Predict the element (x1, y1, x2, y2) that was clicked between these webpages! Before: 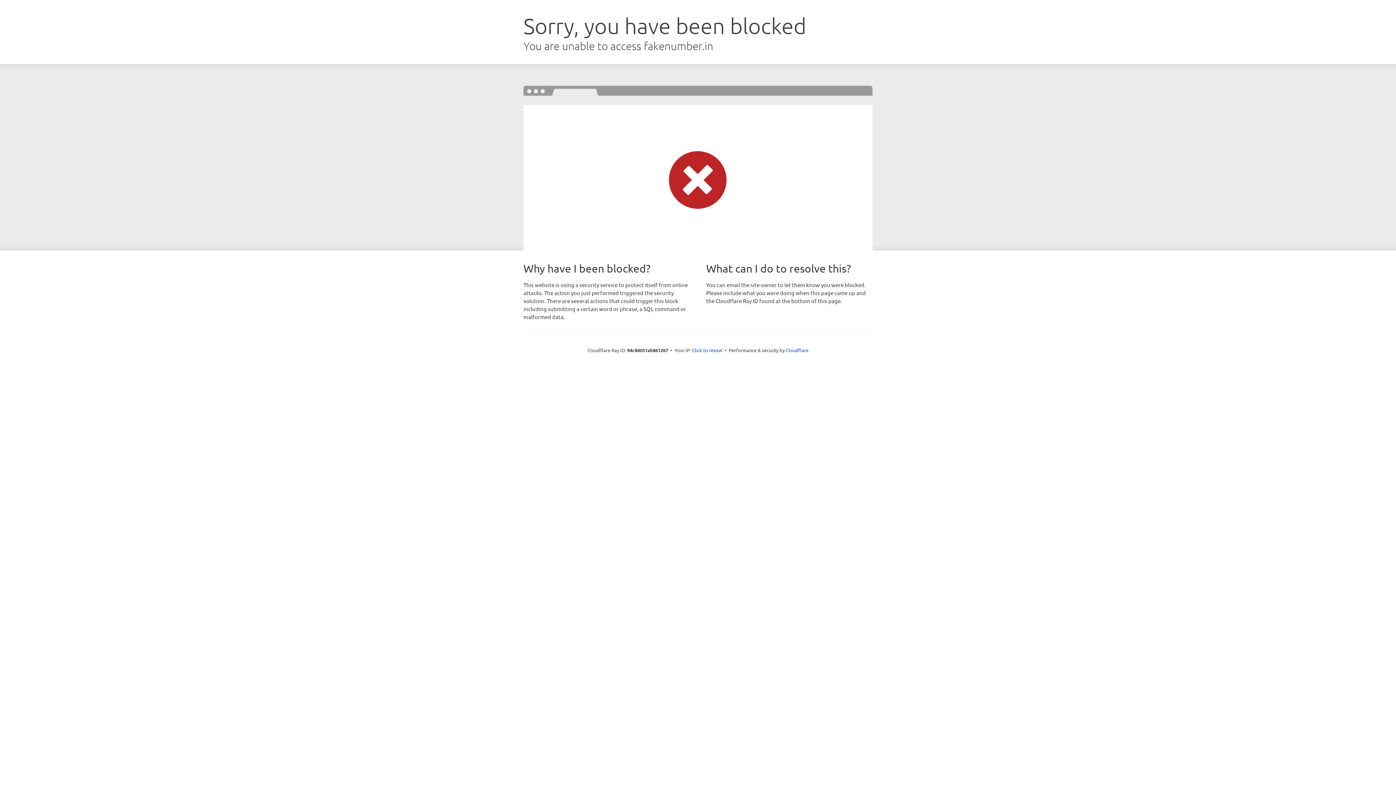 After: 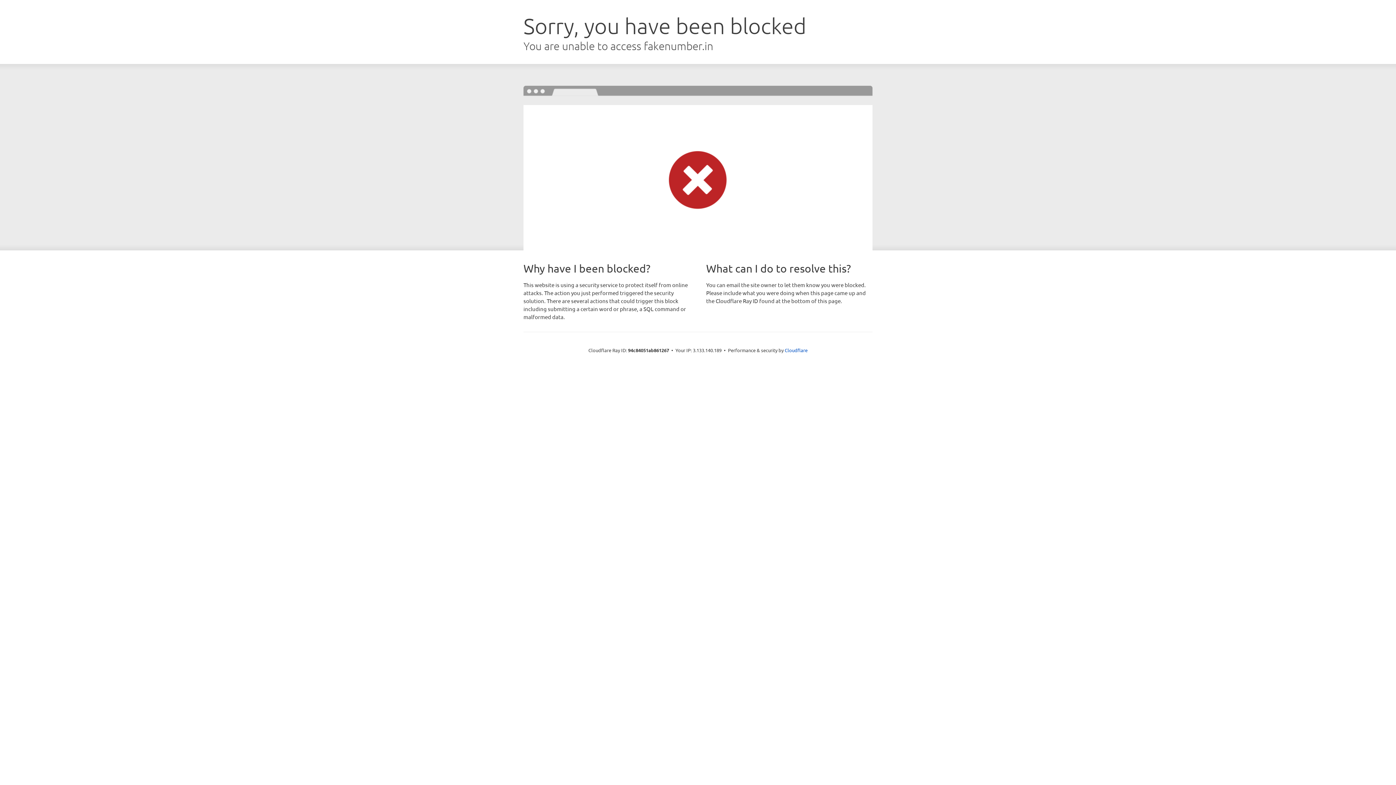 Action: label: Click to reveal bbox: (692, 346, 722, 353)